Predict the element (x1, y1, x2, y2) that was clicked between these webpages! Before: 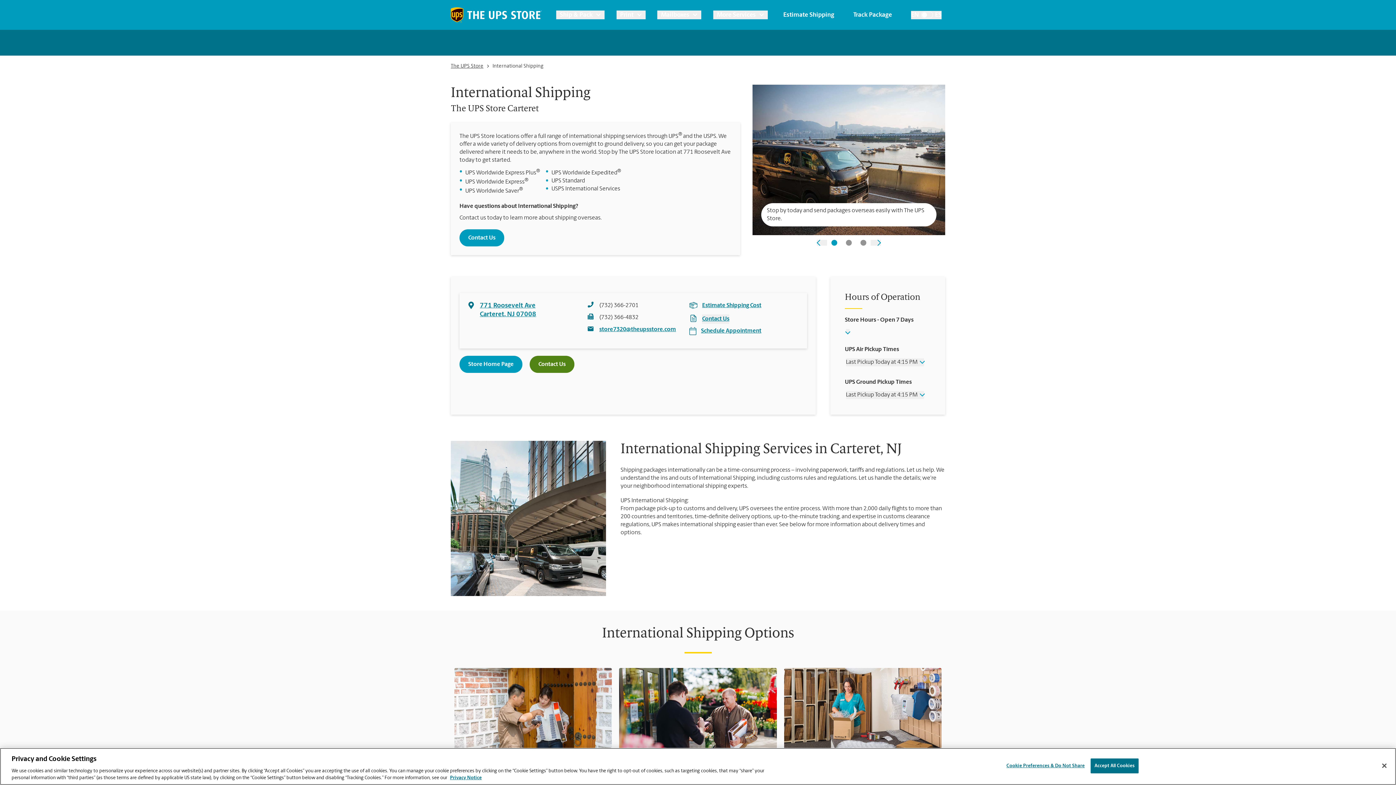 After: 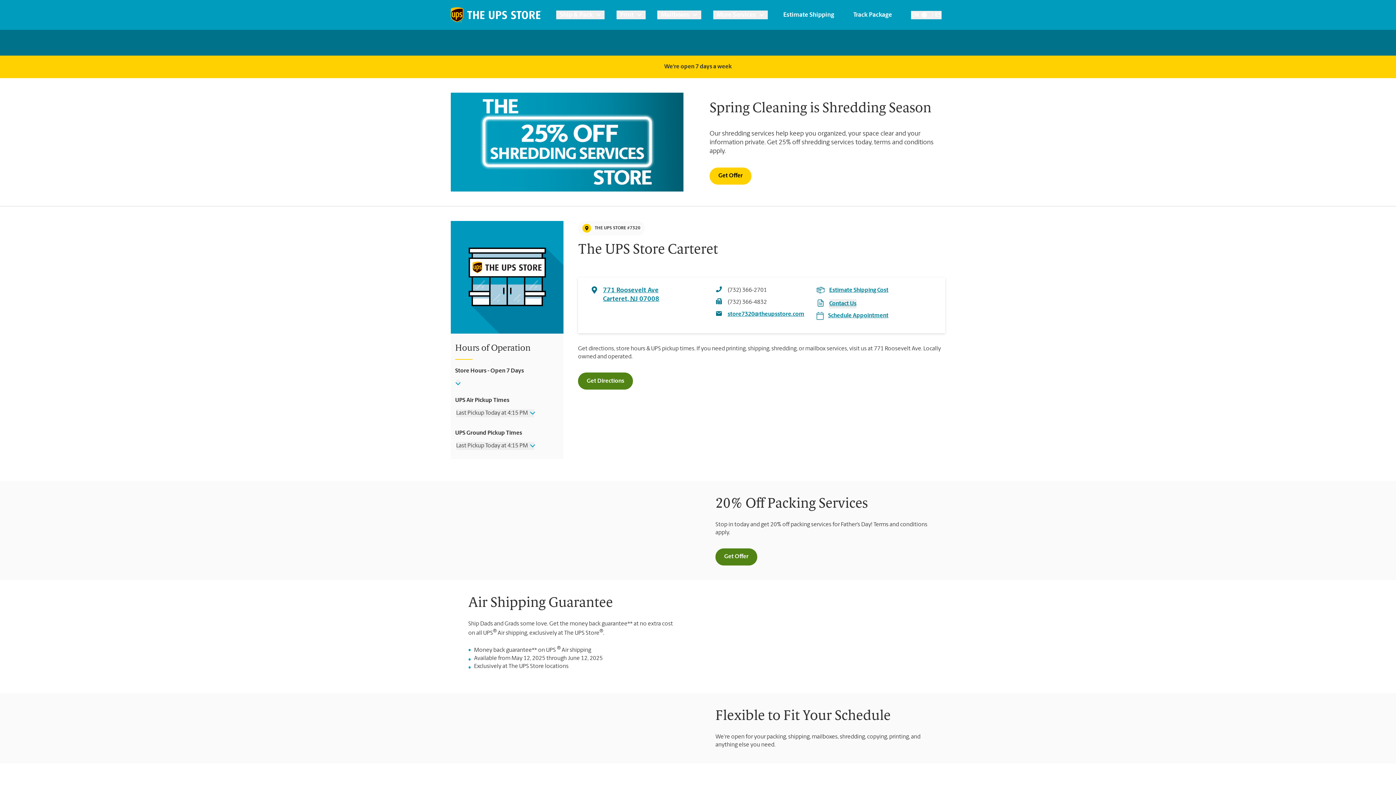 Action: bbox: (450, 62, 483, 70) label: The UPS Store